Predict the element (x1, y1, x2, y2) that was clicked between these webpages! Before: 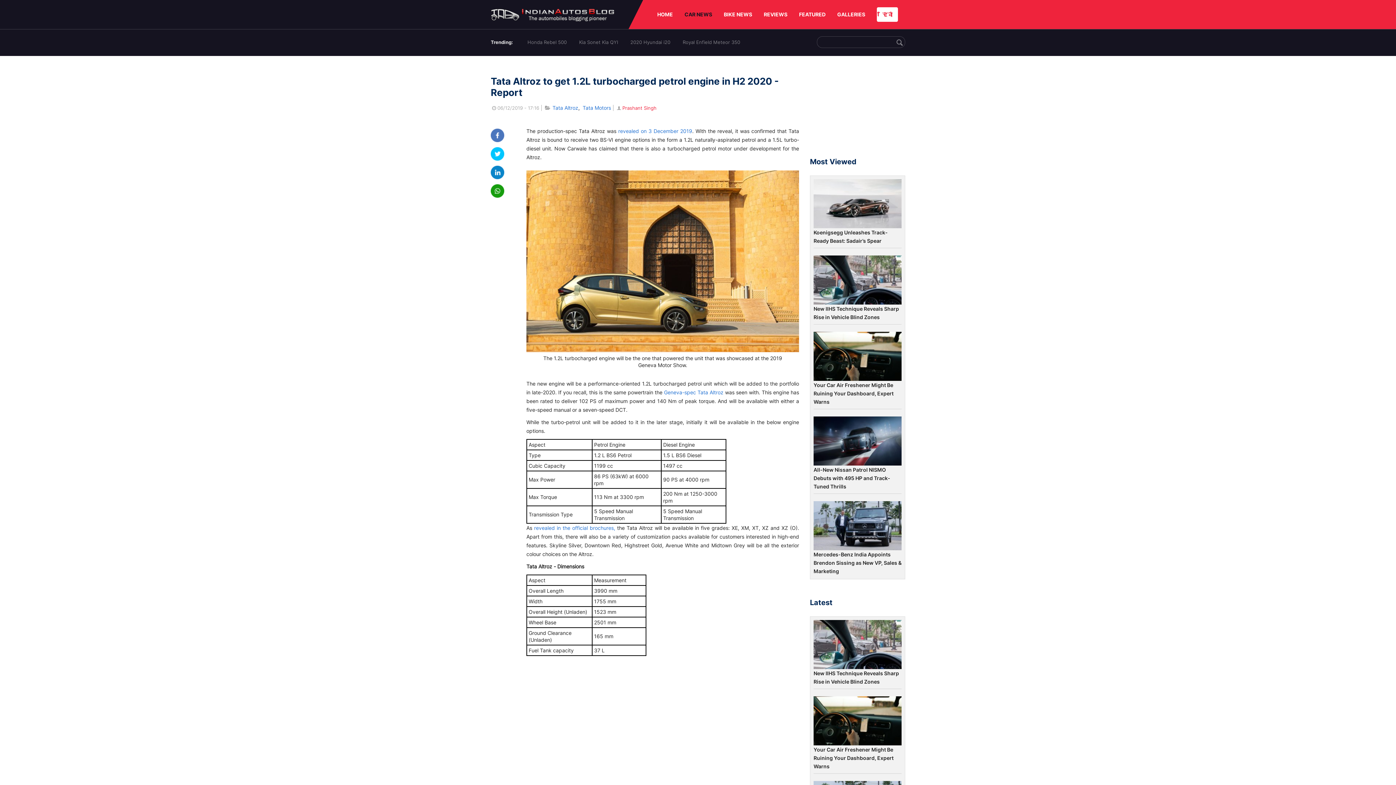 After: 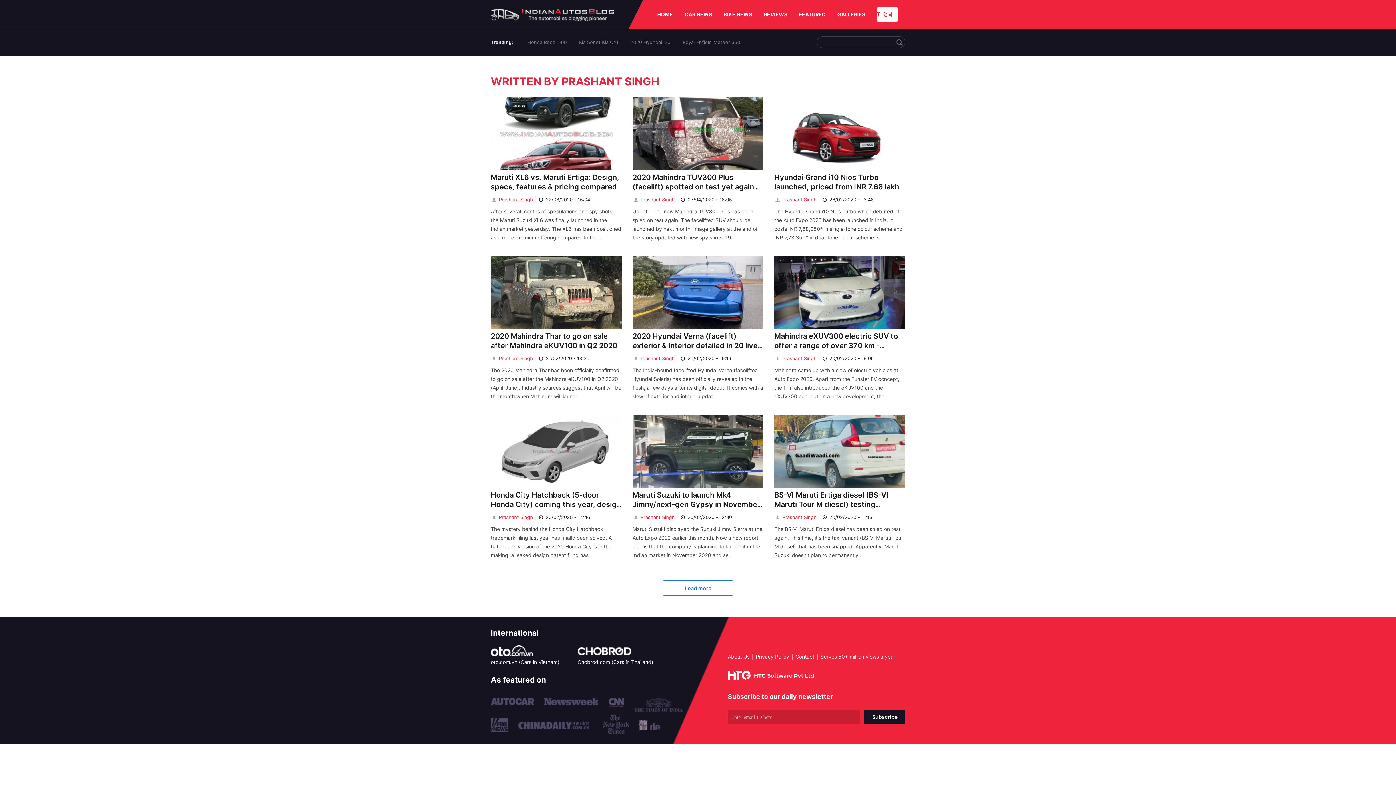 Action: bbox: (615, 105, 656, 110) label: Prashant Singh